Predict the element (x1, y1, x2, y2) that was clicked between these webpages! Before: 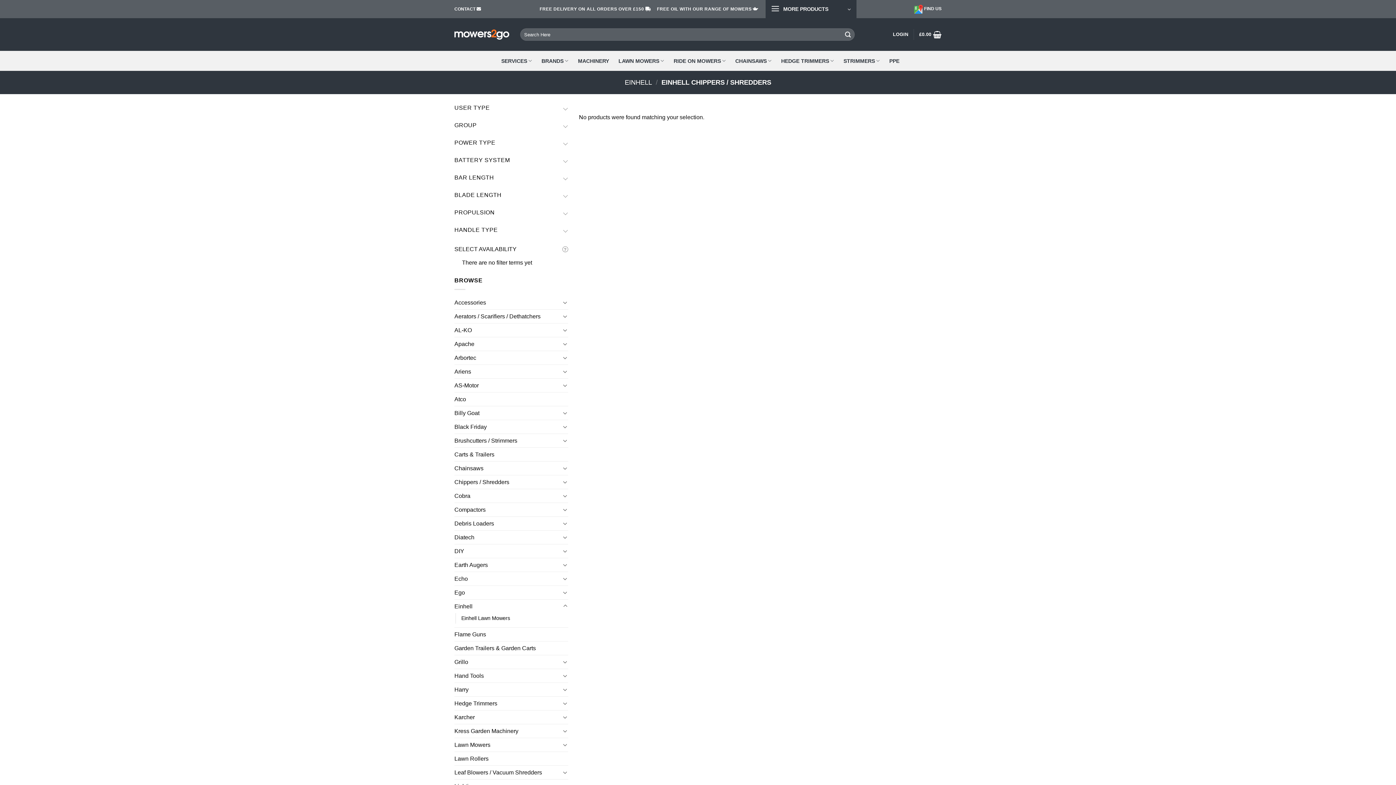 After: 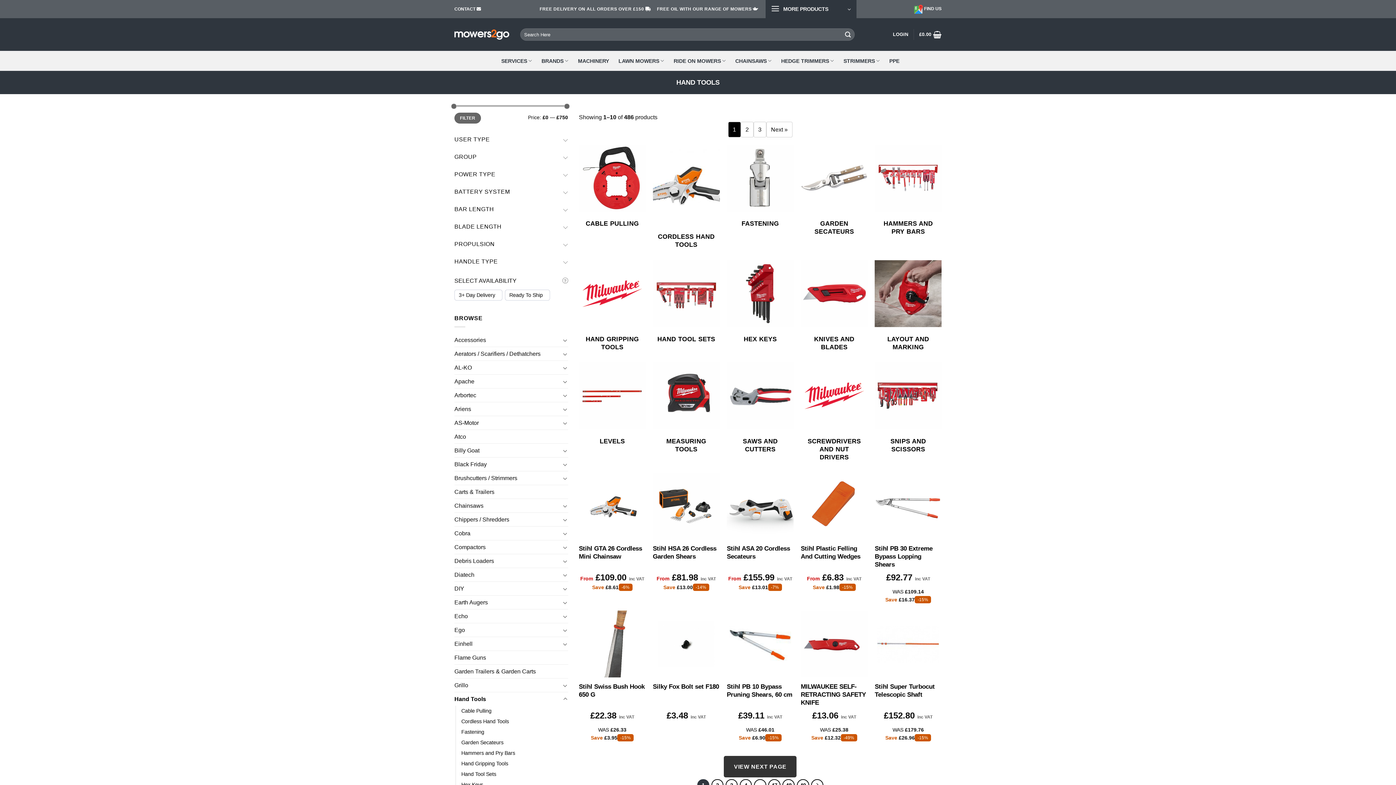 Action: bbox: (454, 669, 560, 682) label: Hand Tools